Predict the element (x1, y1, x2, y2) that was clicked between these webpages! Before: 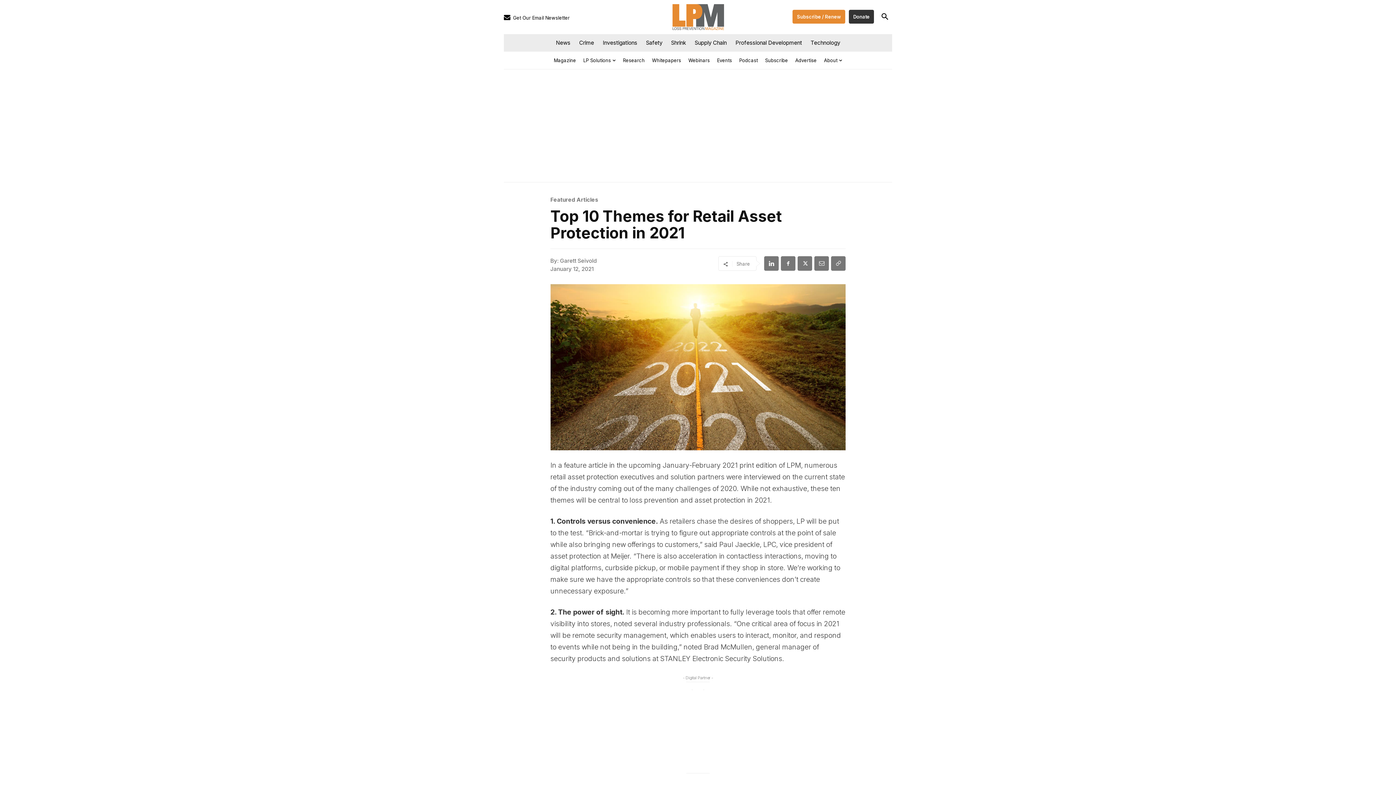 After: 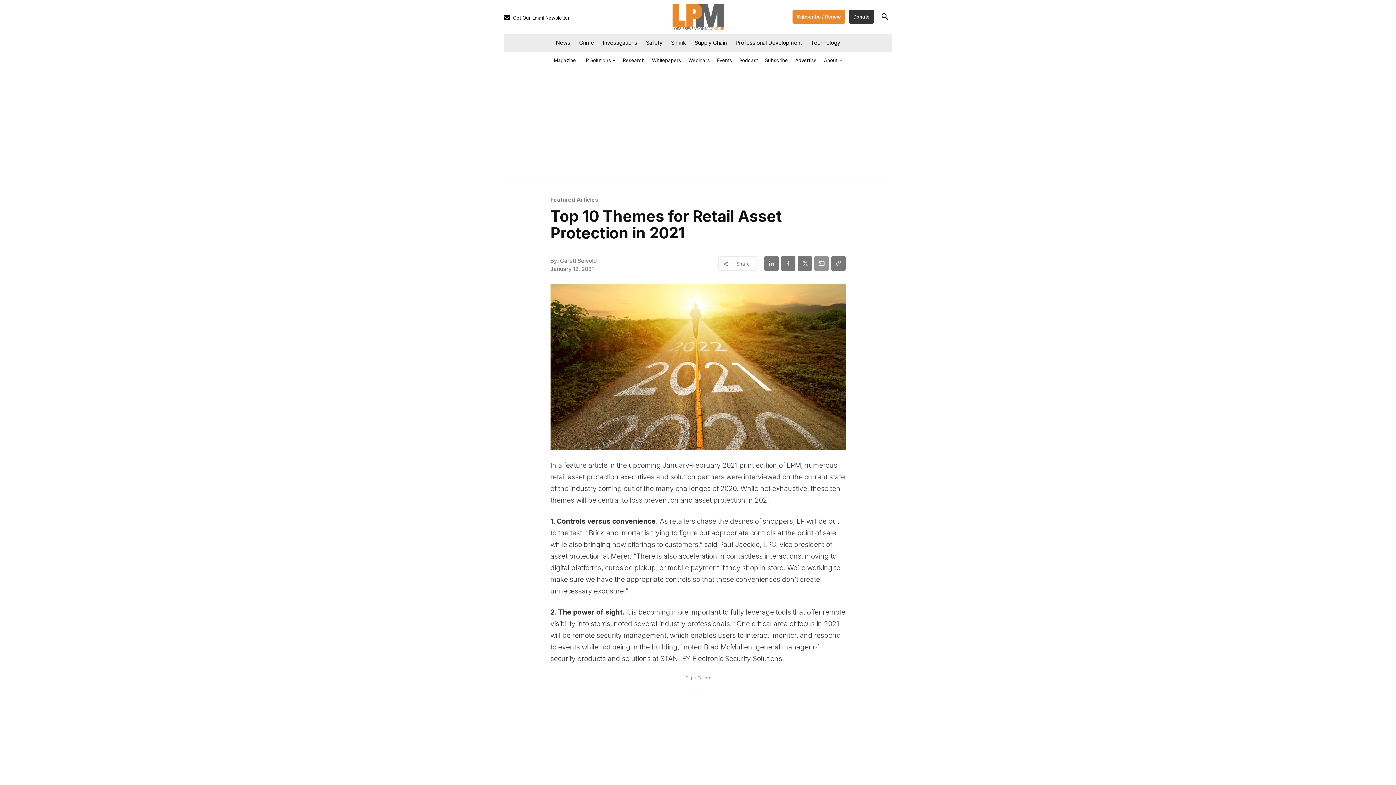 Action: bbox: (814, 256, 829, 270)